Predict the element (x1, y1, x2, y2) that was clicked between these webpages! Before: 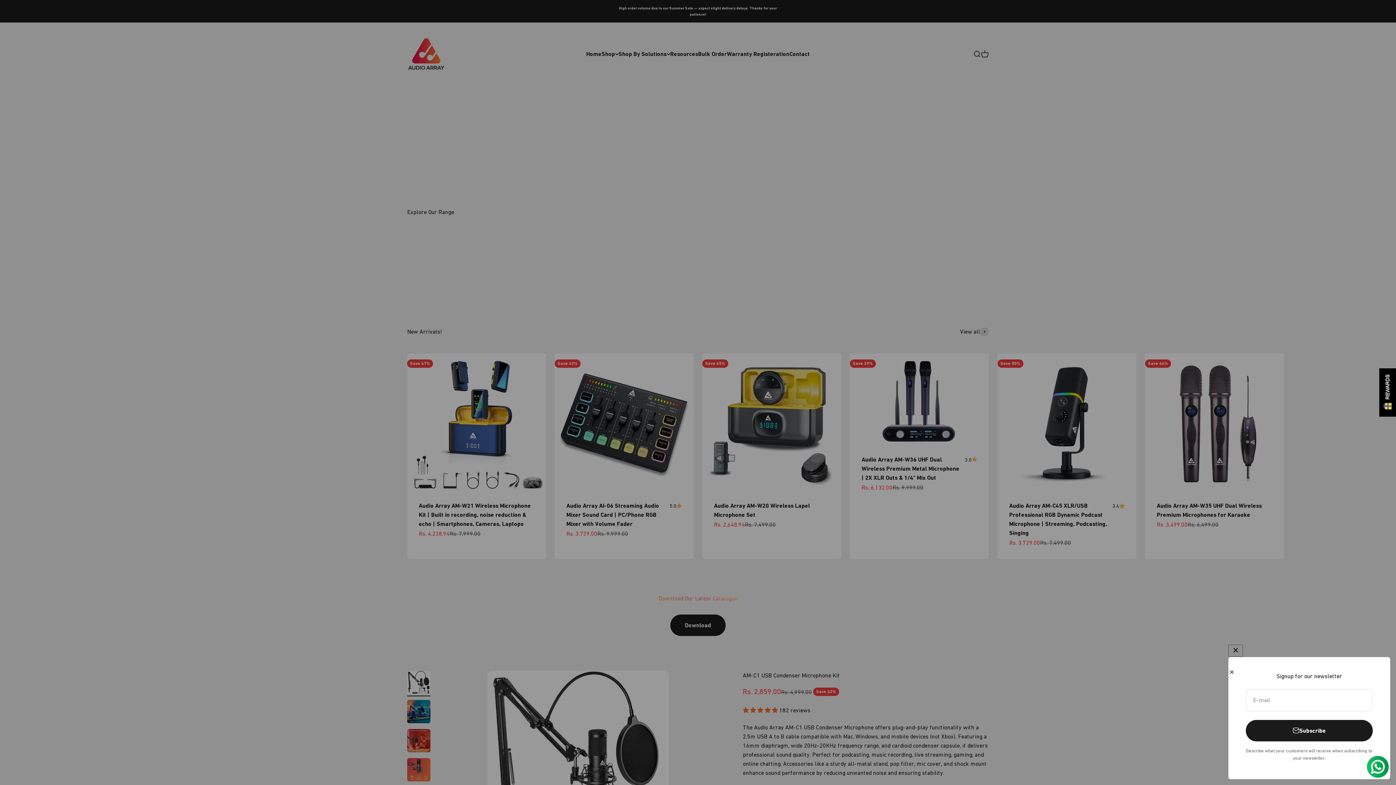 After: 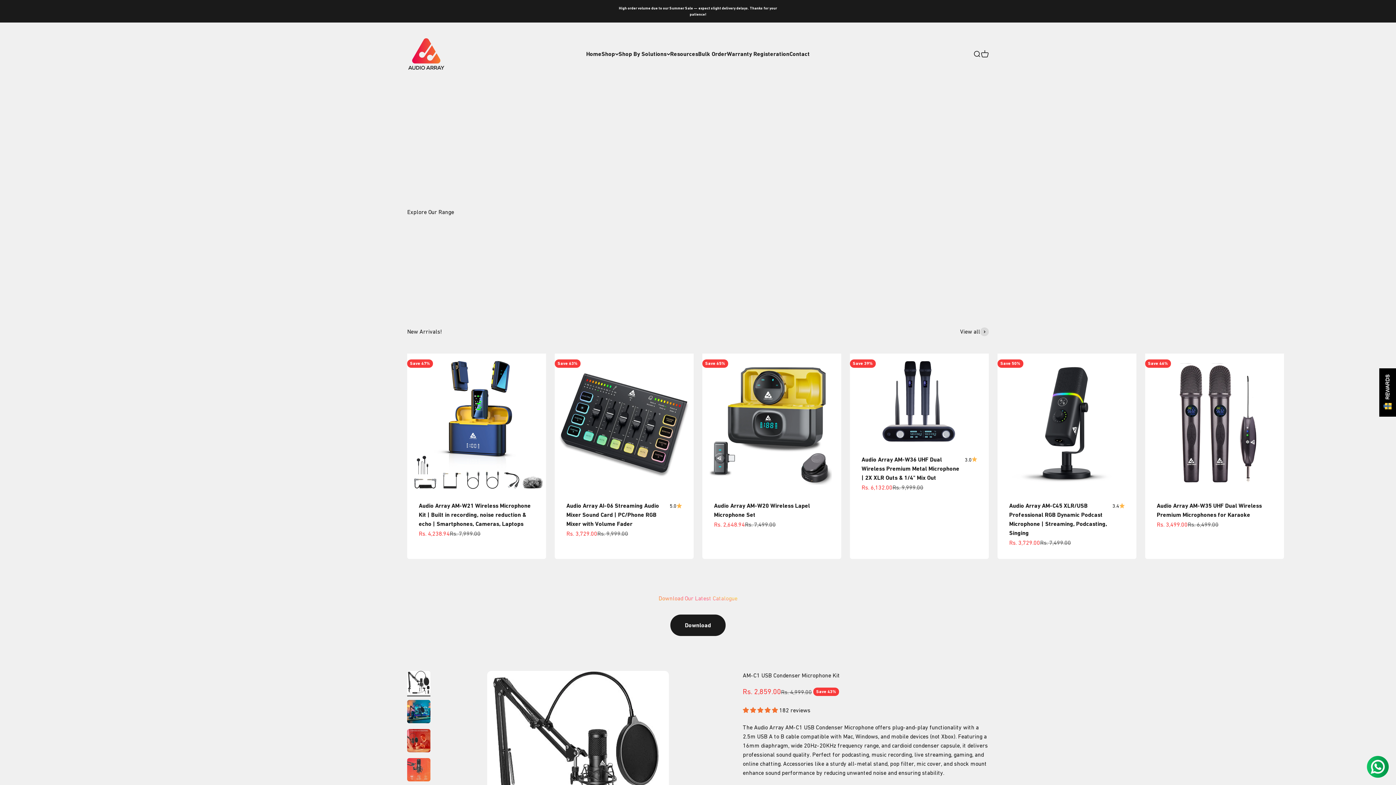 Action: bbox: (1228, 668, 1235, 675) label: Close